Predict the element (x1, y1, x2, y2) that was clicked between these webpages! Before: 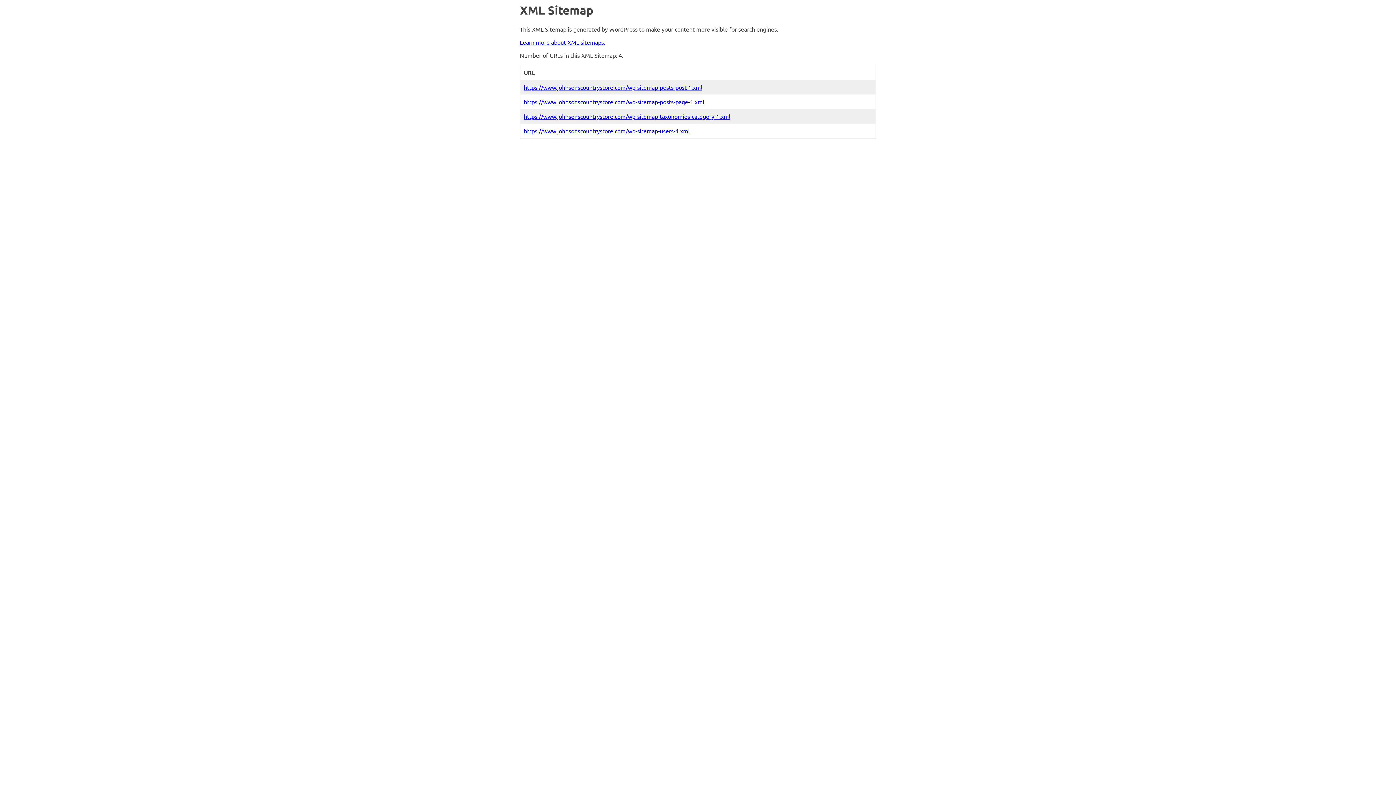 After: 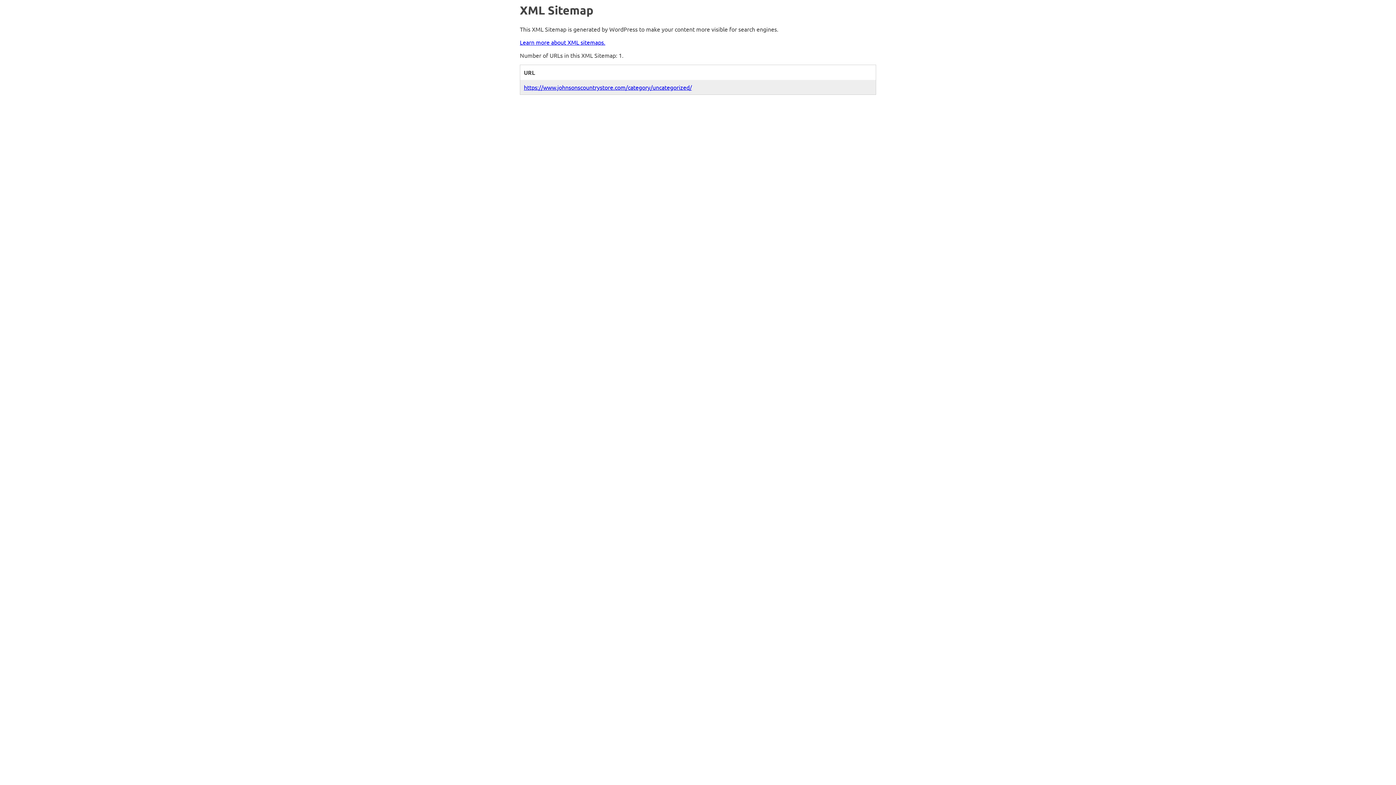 Action: bbox: (524, 112, 730, 120) label: https://www.johnsonscountrystore.com/wp-sitemap-taxonomies-category-1.xml